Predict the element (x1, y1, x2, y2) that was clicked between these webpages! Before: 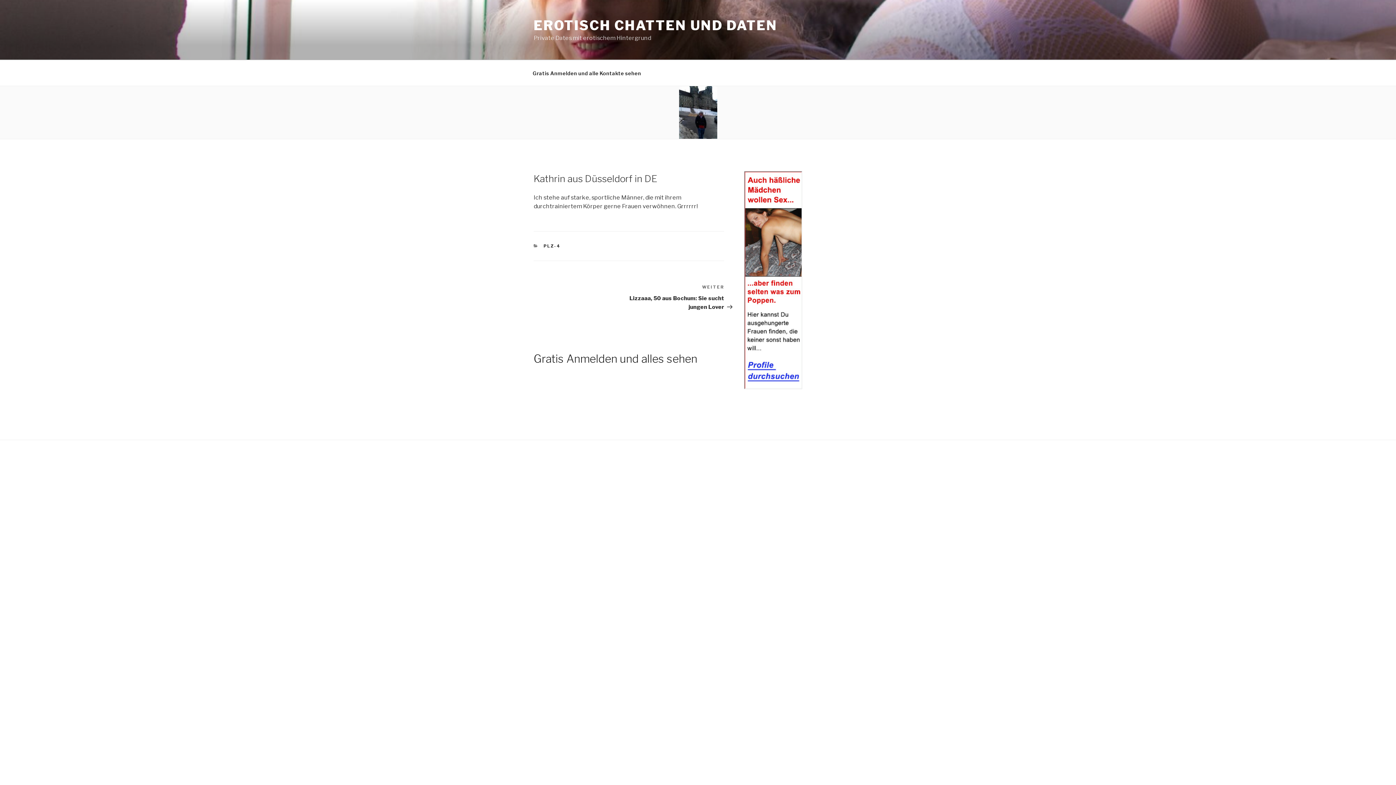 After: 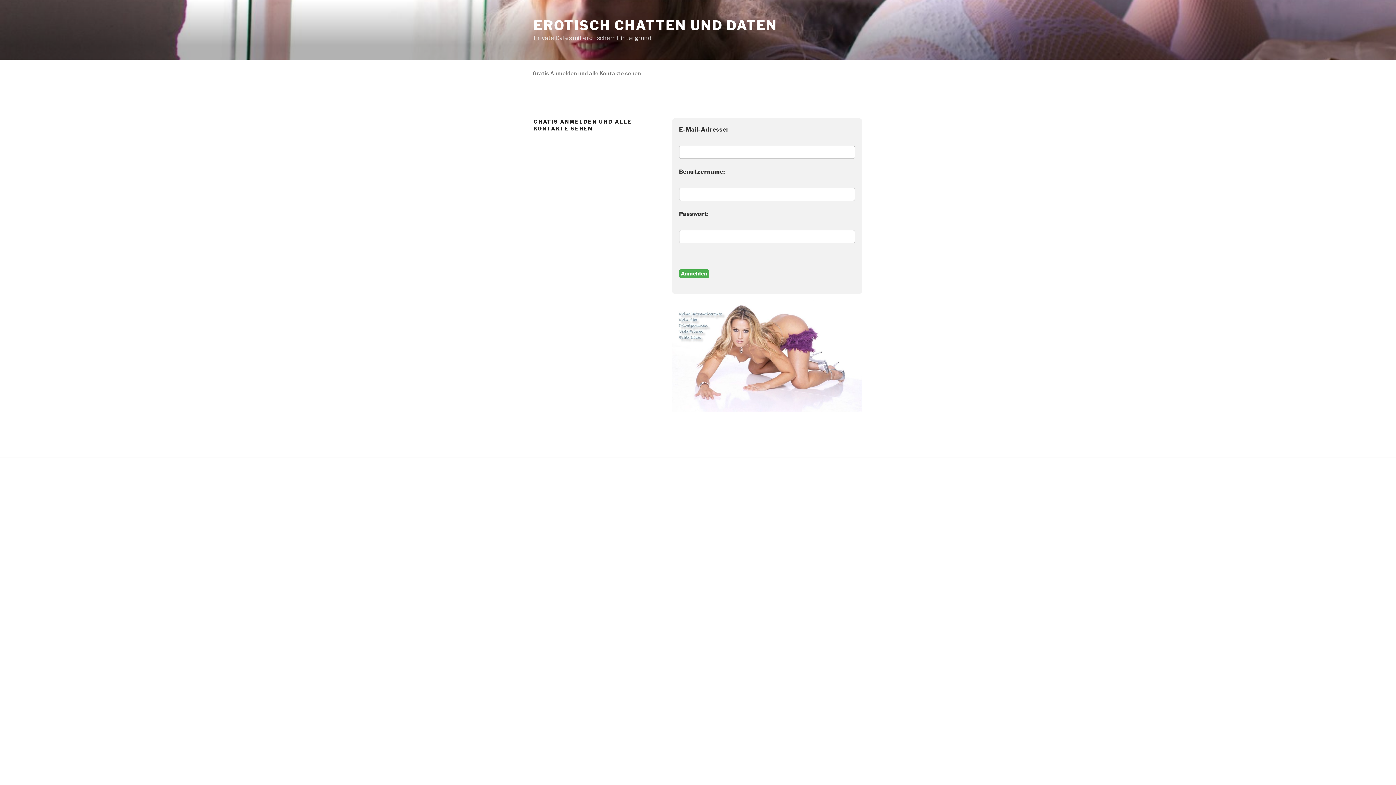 Action: bbox: (533, 352, 697, 365) label: Gratis Anmelden und alles sehen